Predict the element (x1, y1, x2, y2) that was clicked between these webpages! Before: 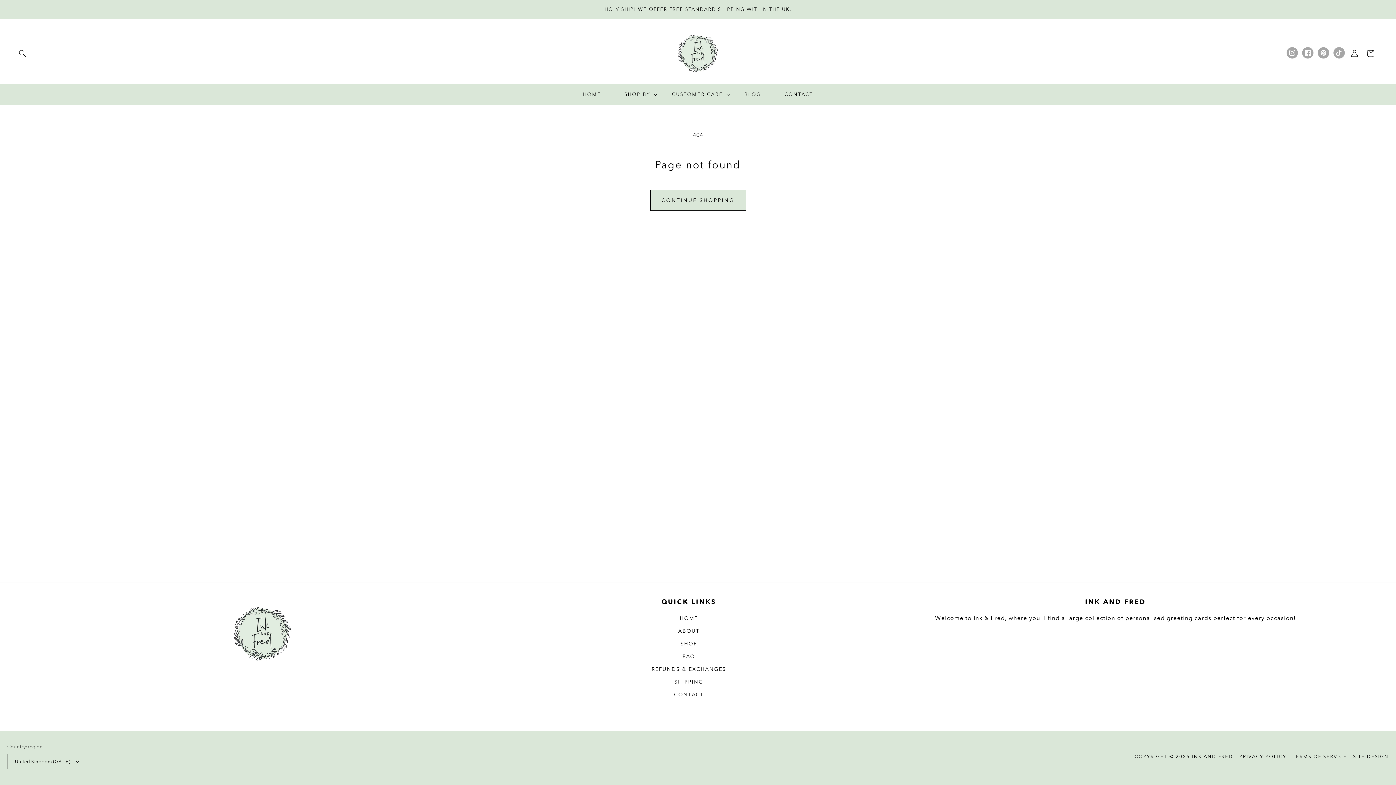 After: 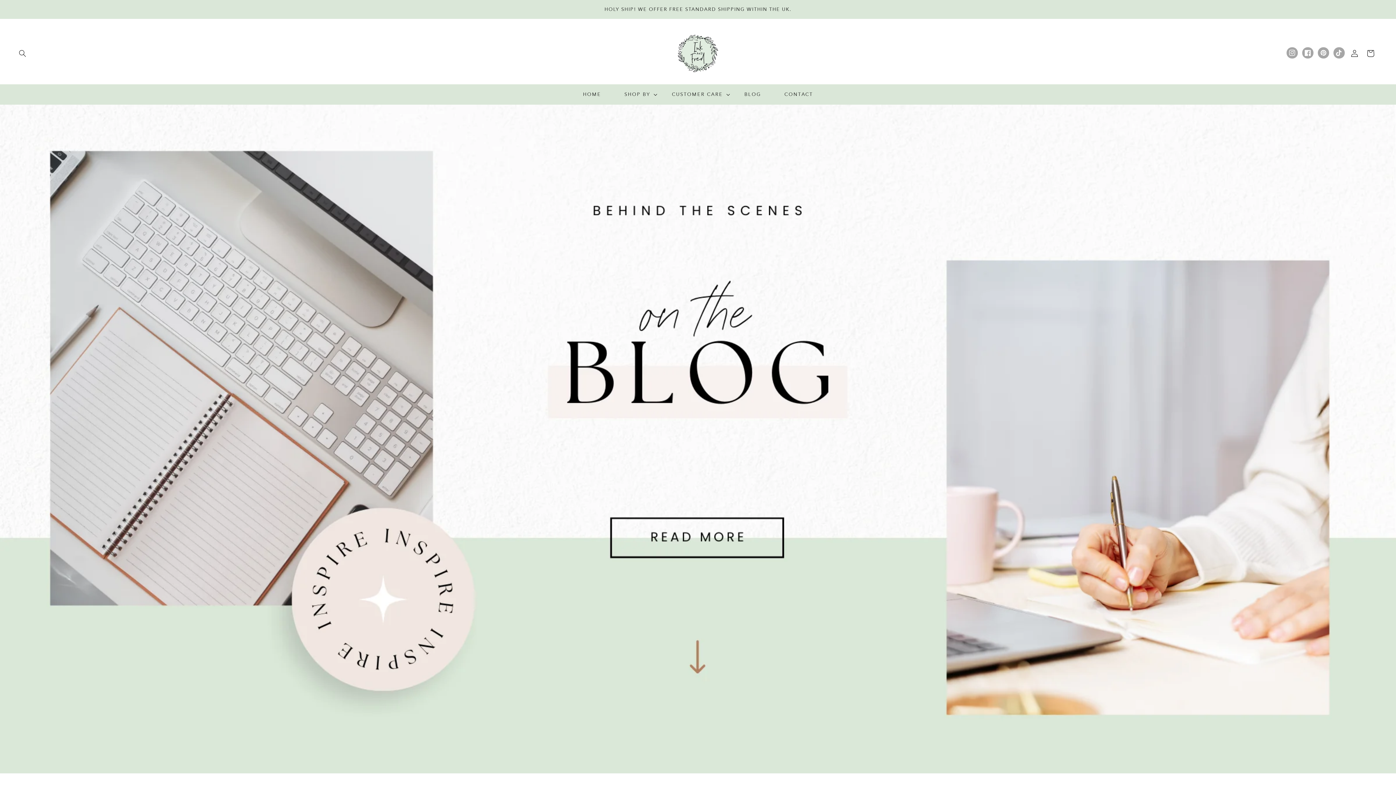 Action: label: BLOG bbox: (733, 87, 773, 101)